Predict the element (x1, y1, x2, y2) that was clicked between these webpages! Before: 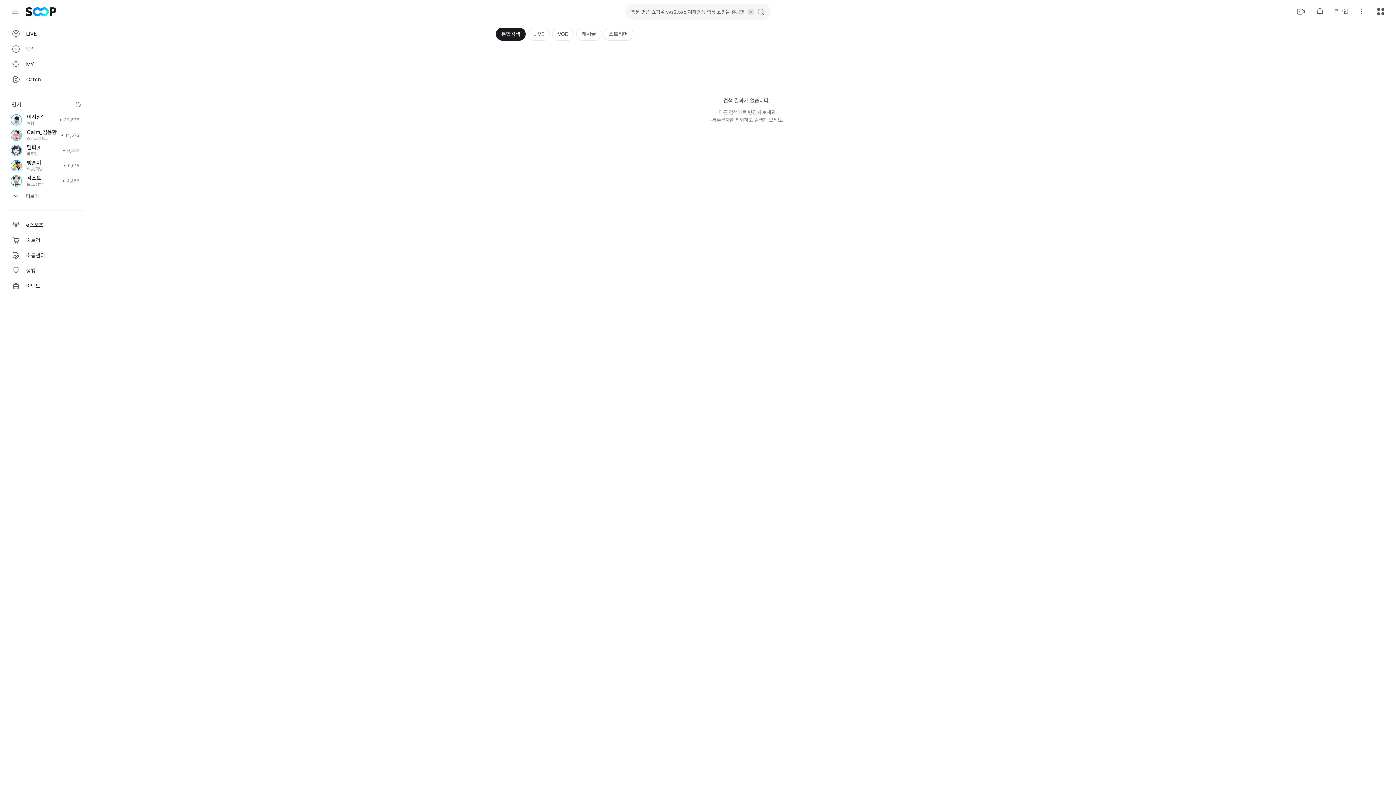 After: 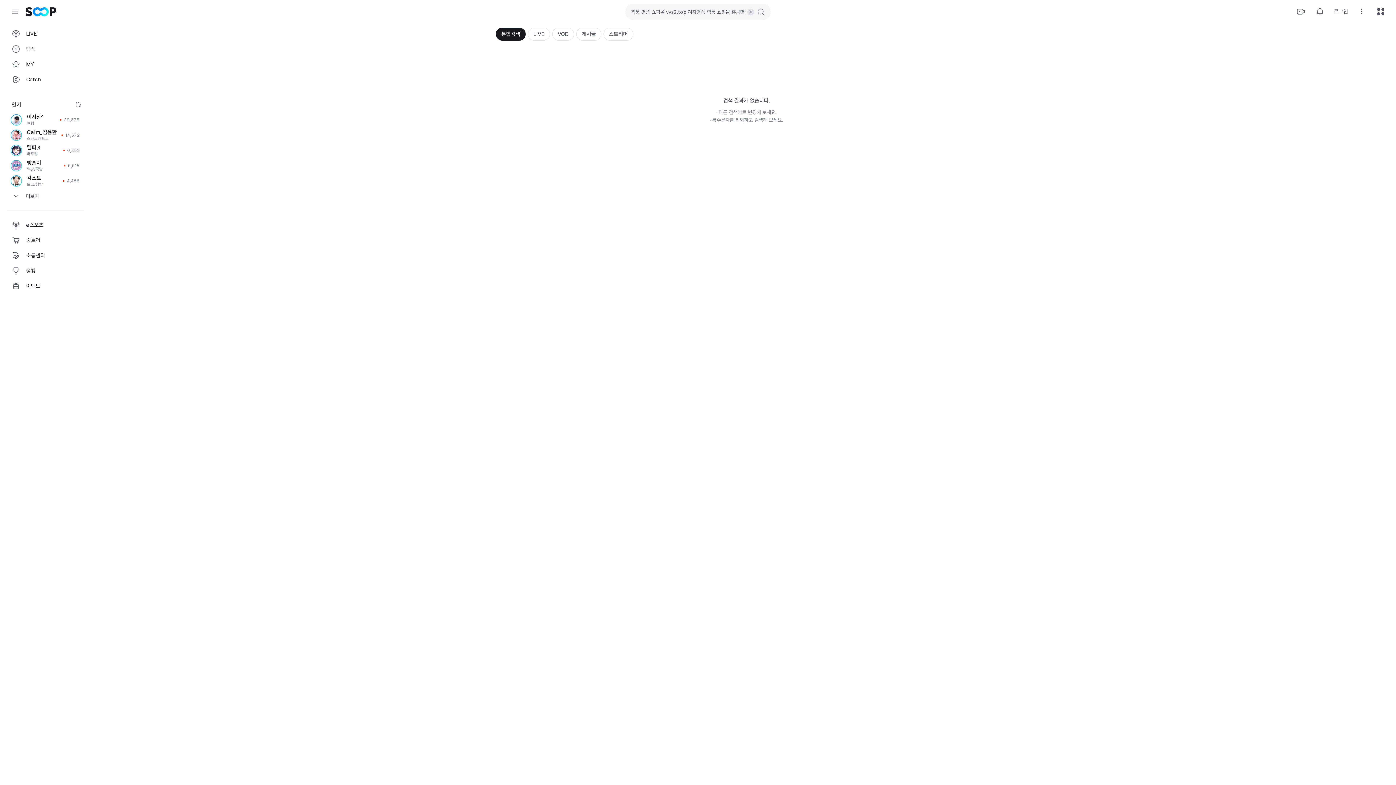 Action: label: 통합검색 bbox: (496, 27, 525, 40)